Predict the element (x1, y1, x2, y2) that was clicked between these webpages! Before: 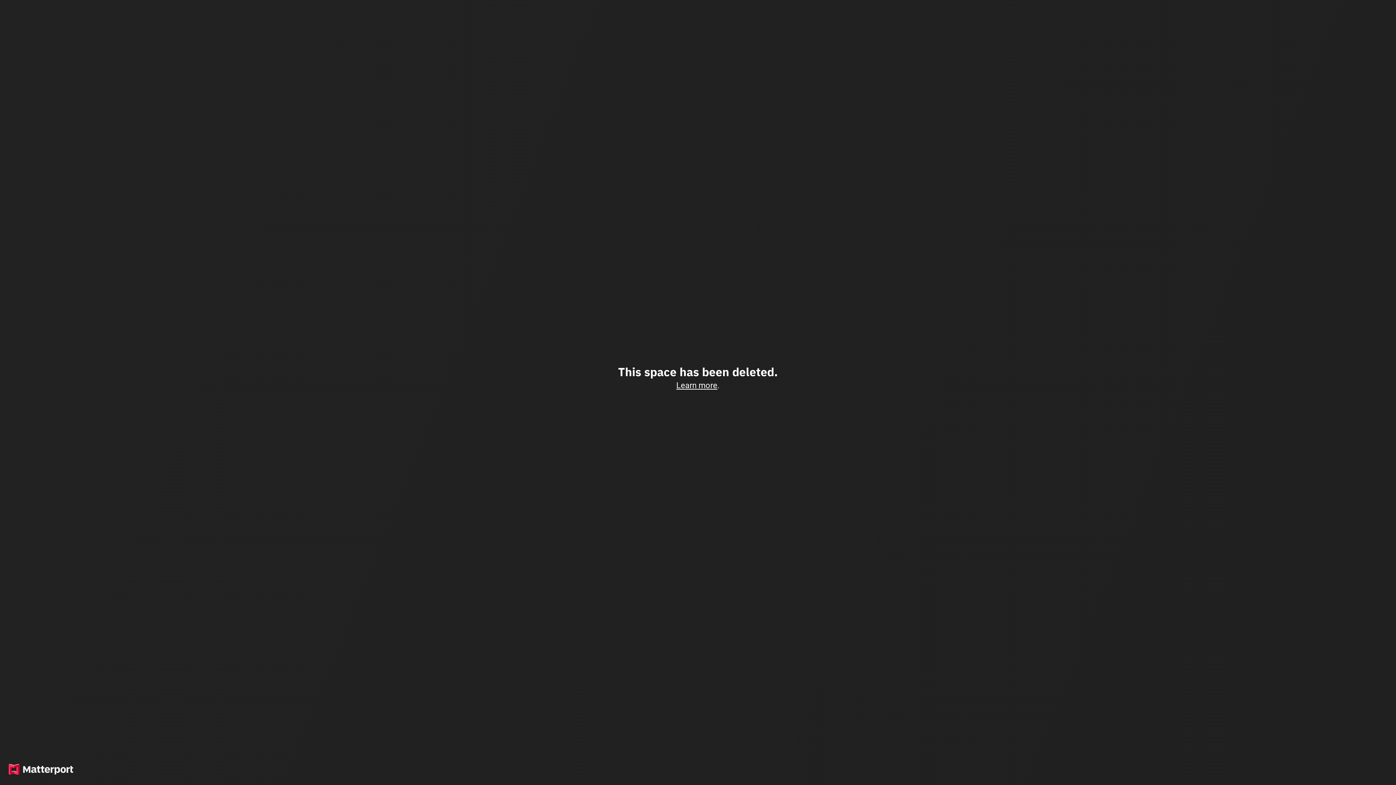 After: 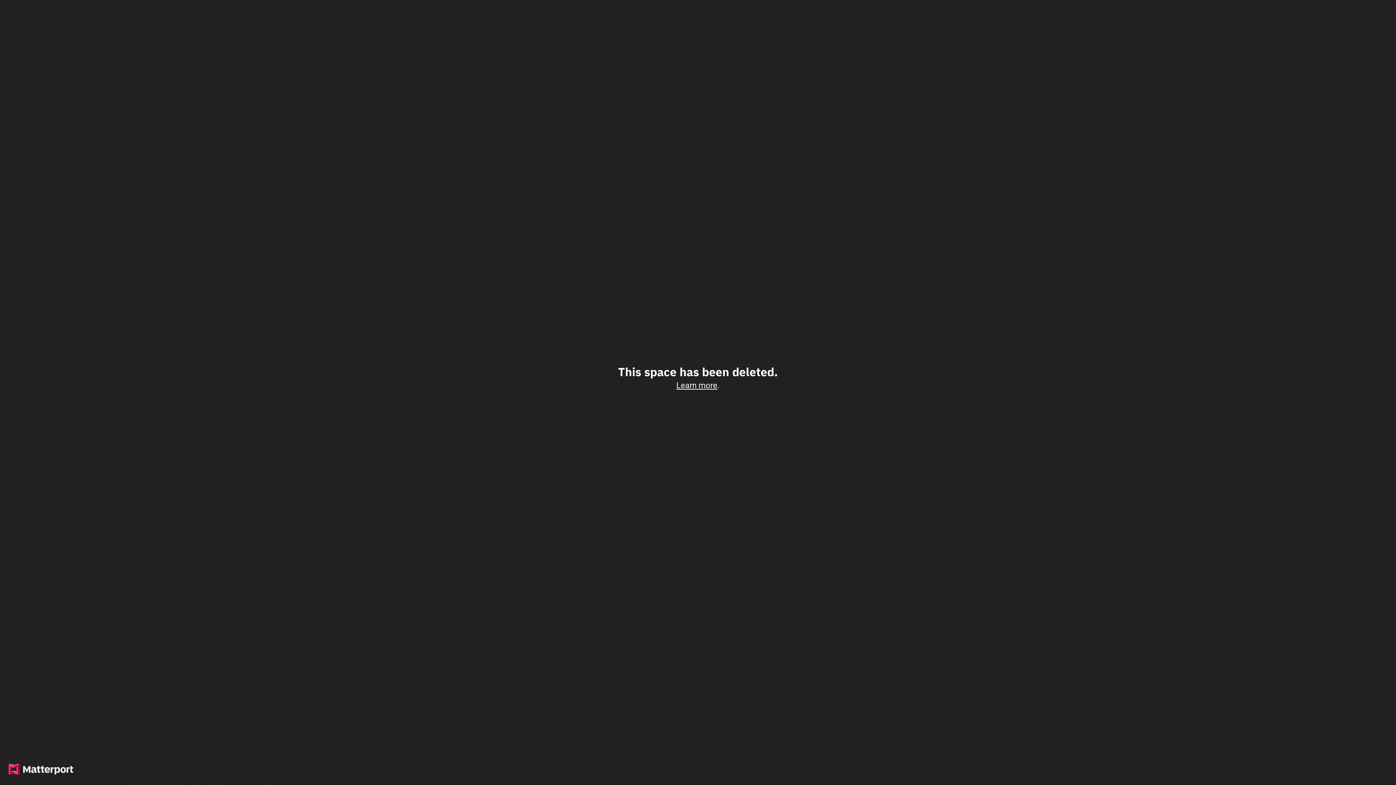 Action: label: Learn more bbox: (676, 380, 717, 390)